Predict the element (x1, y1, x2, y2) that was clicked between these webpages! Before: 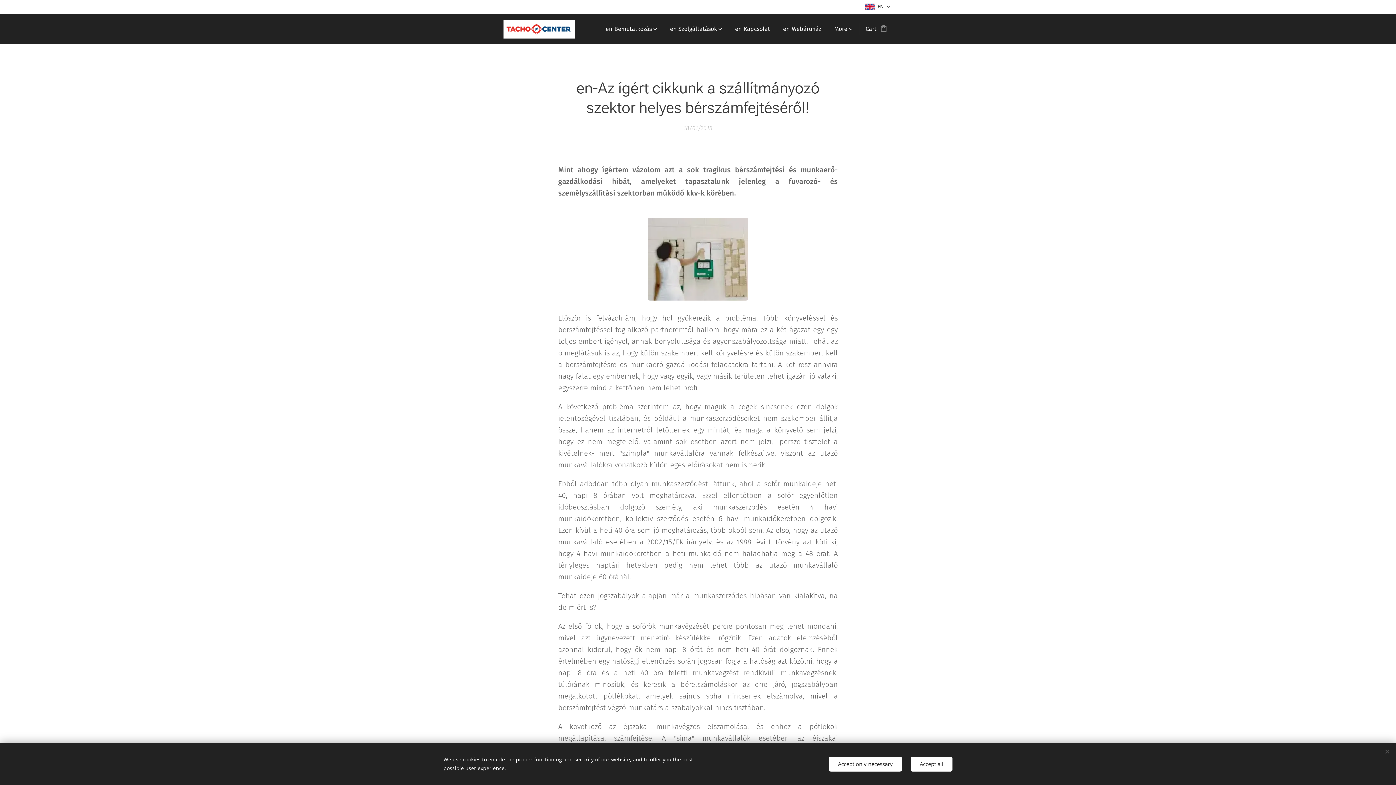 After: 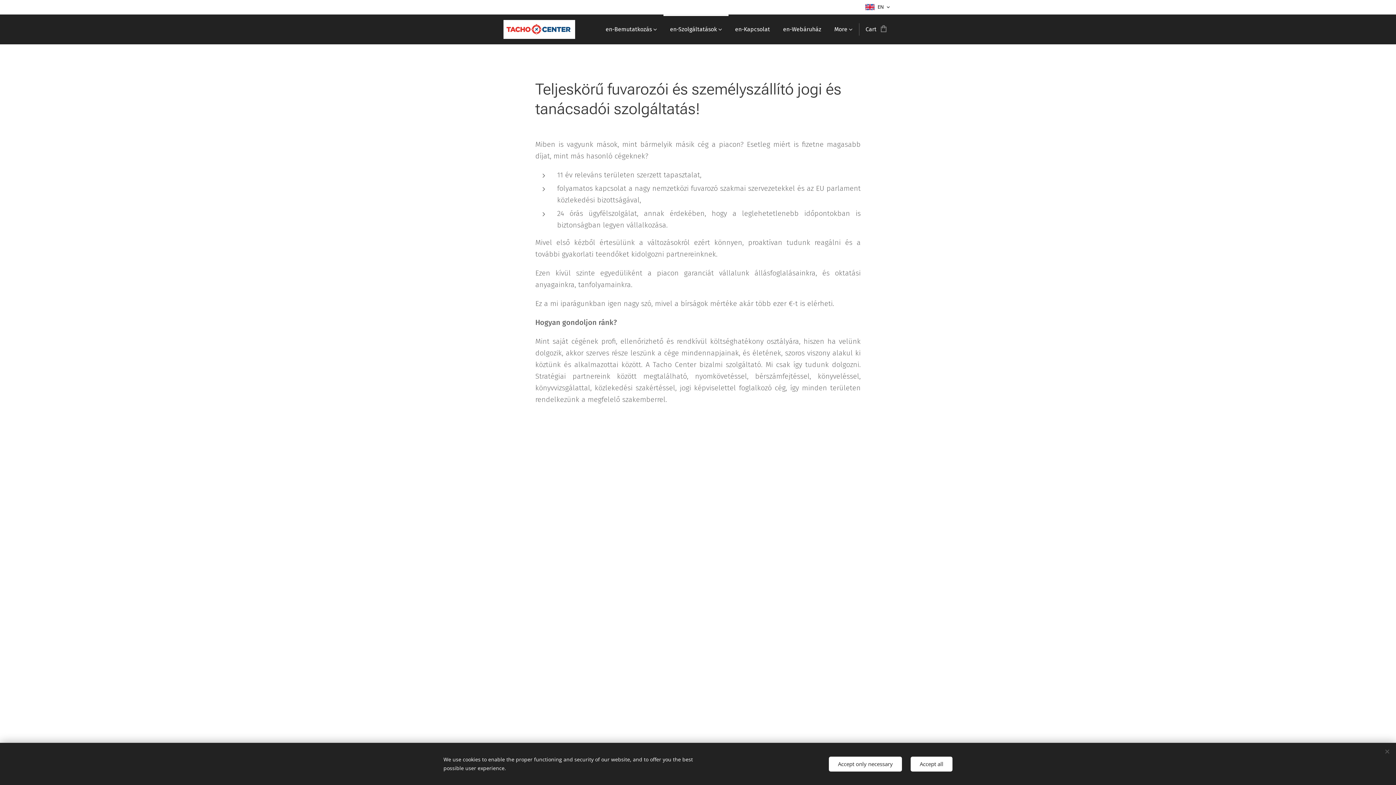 Action: bbox: (663, 14, 728, 44) label: en-Szolgáltatások